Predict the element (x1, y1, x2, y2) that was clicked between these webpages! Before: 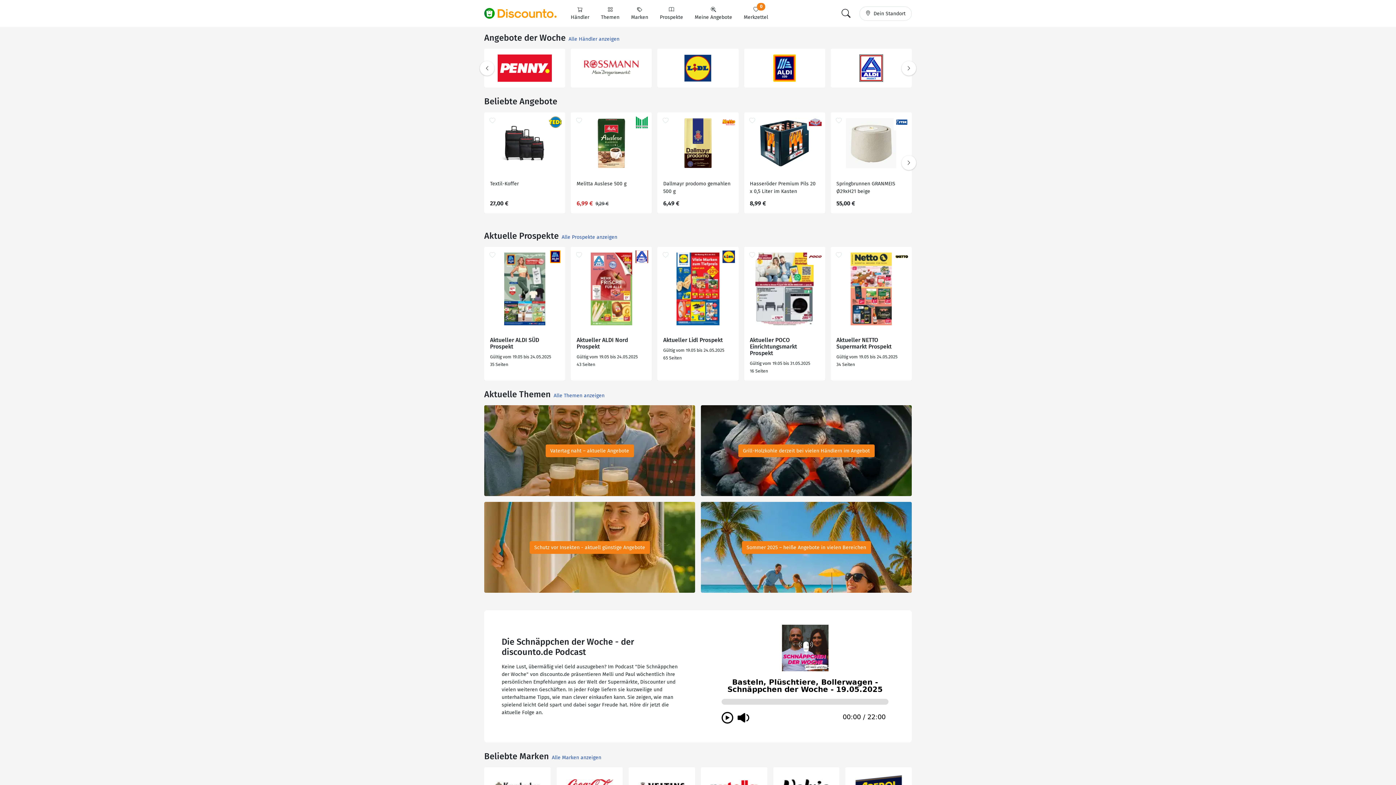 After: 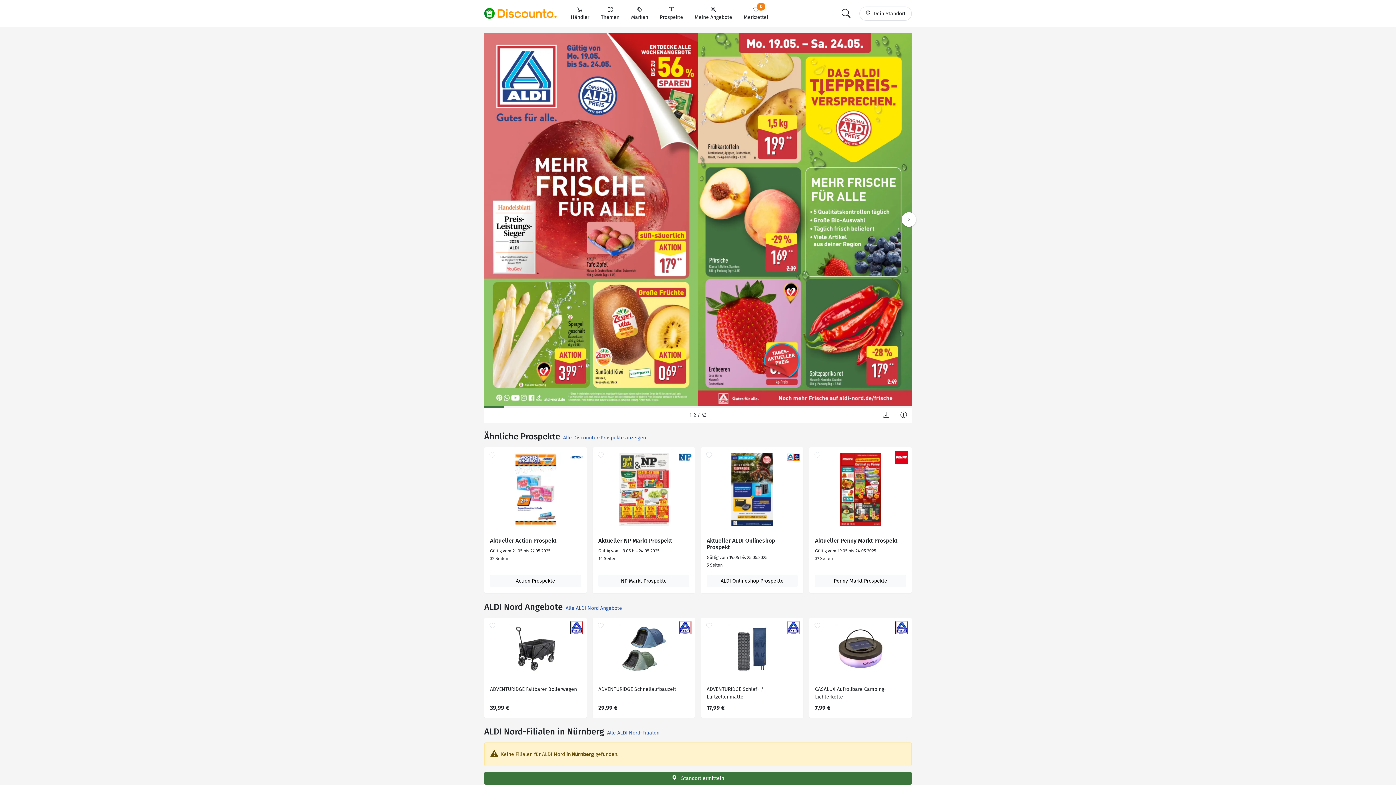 Action: bbox: (570, 246, 652, 331)